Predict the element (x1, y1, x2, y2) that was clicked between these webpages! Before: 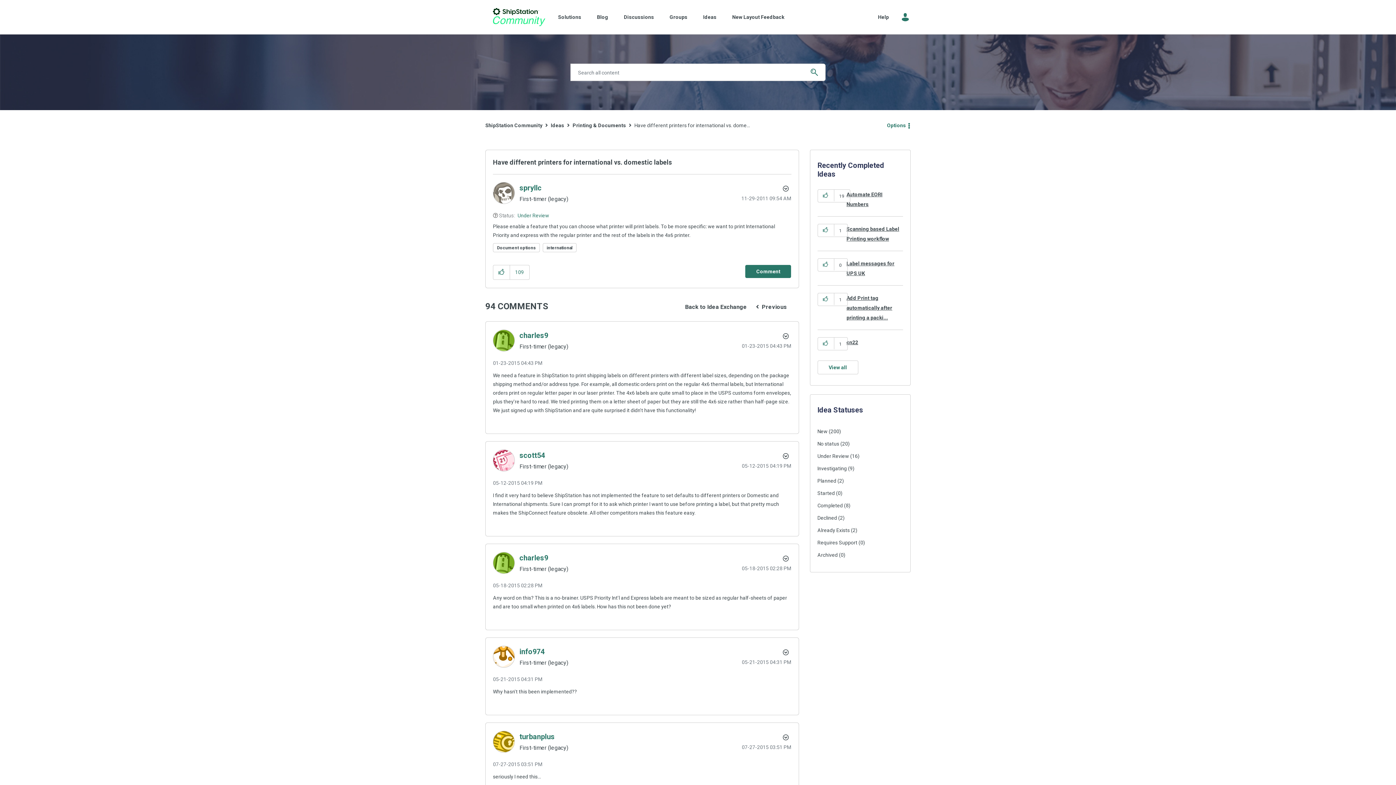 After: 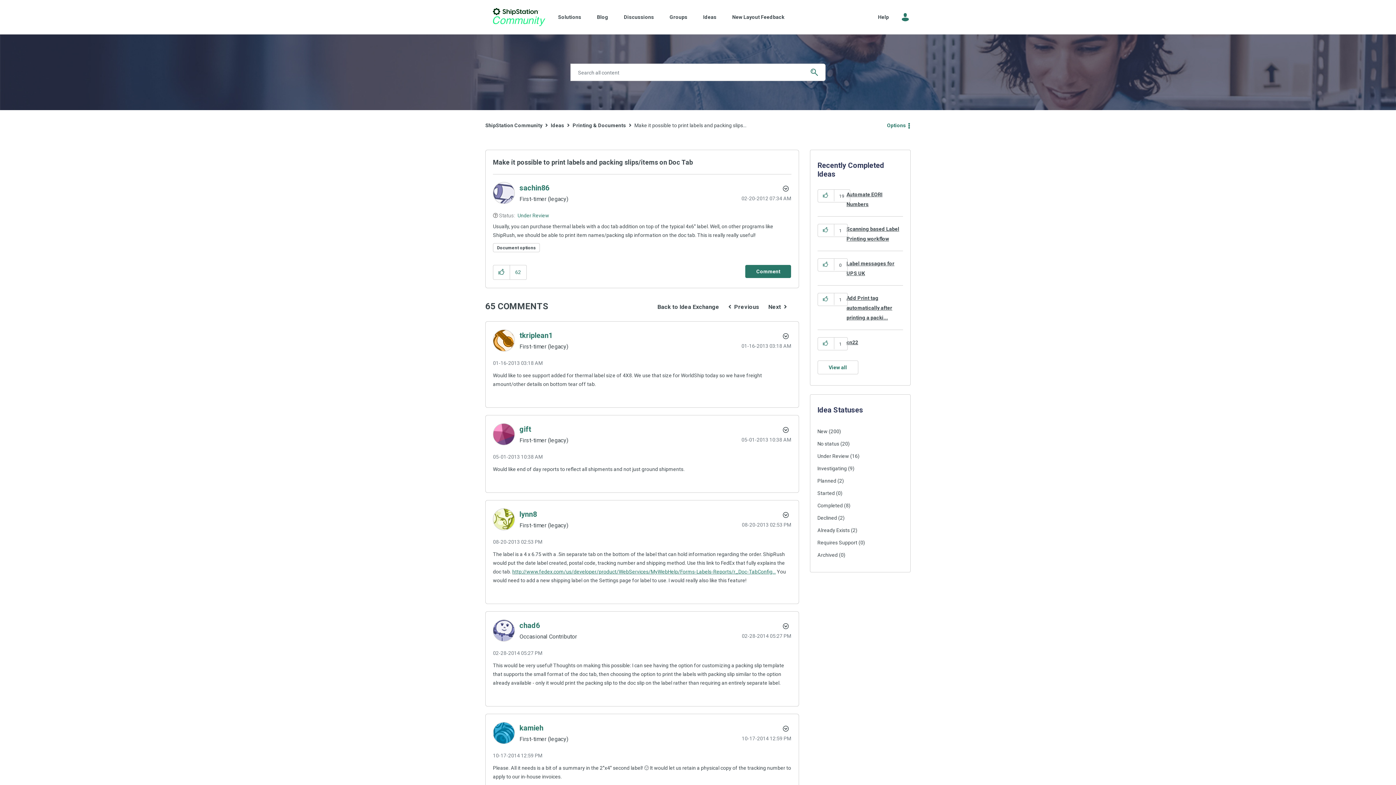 Action: label:  Previous bbox: (751, 301, 791, 313)